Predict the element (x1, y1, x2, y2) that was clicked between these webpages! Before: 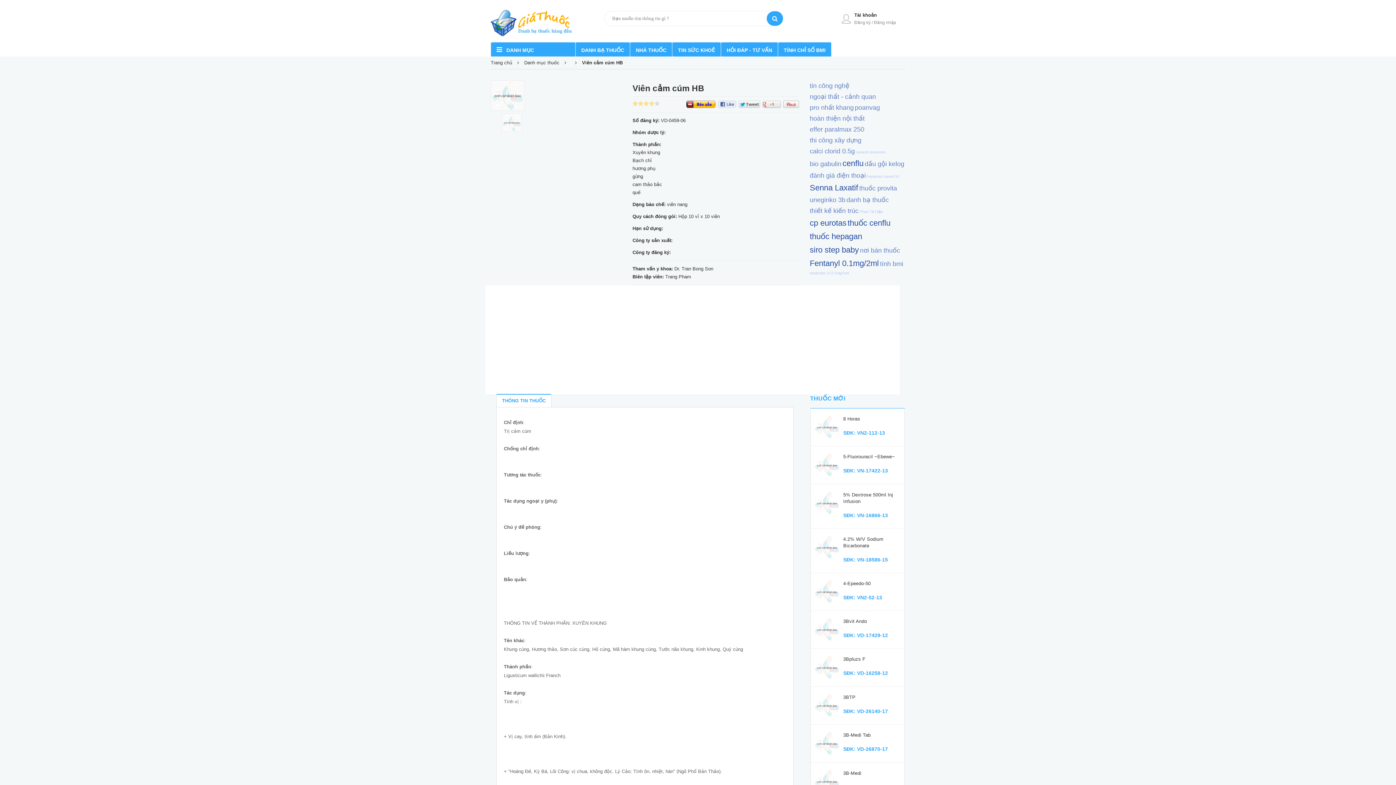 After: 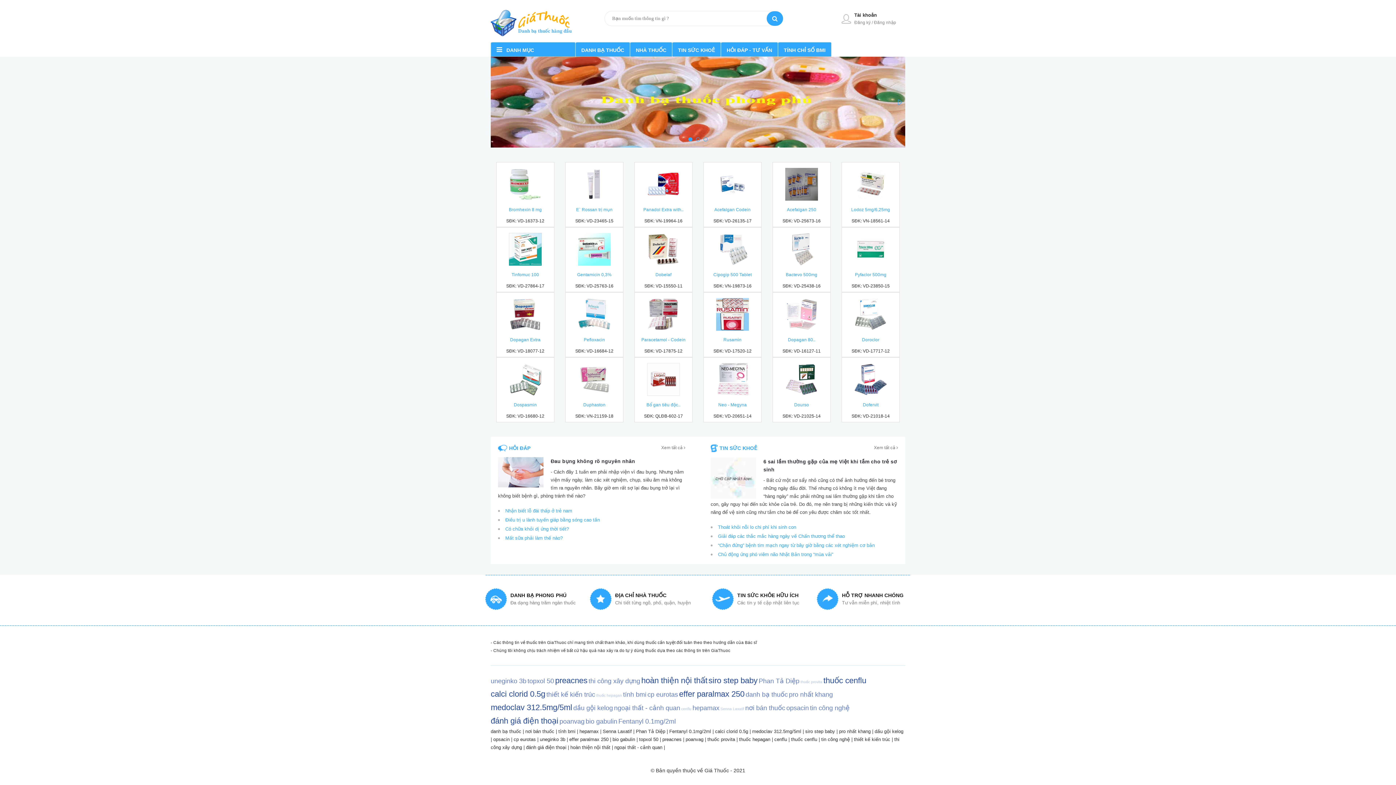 Action: label: Trang chủ bbox: (490, 60, 512, 65)